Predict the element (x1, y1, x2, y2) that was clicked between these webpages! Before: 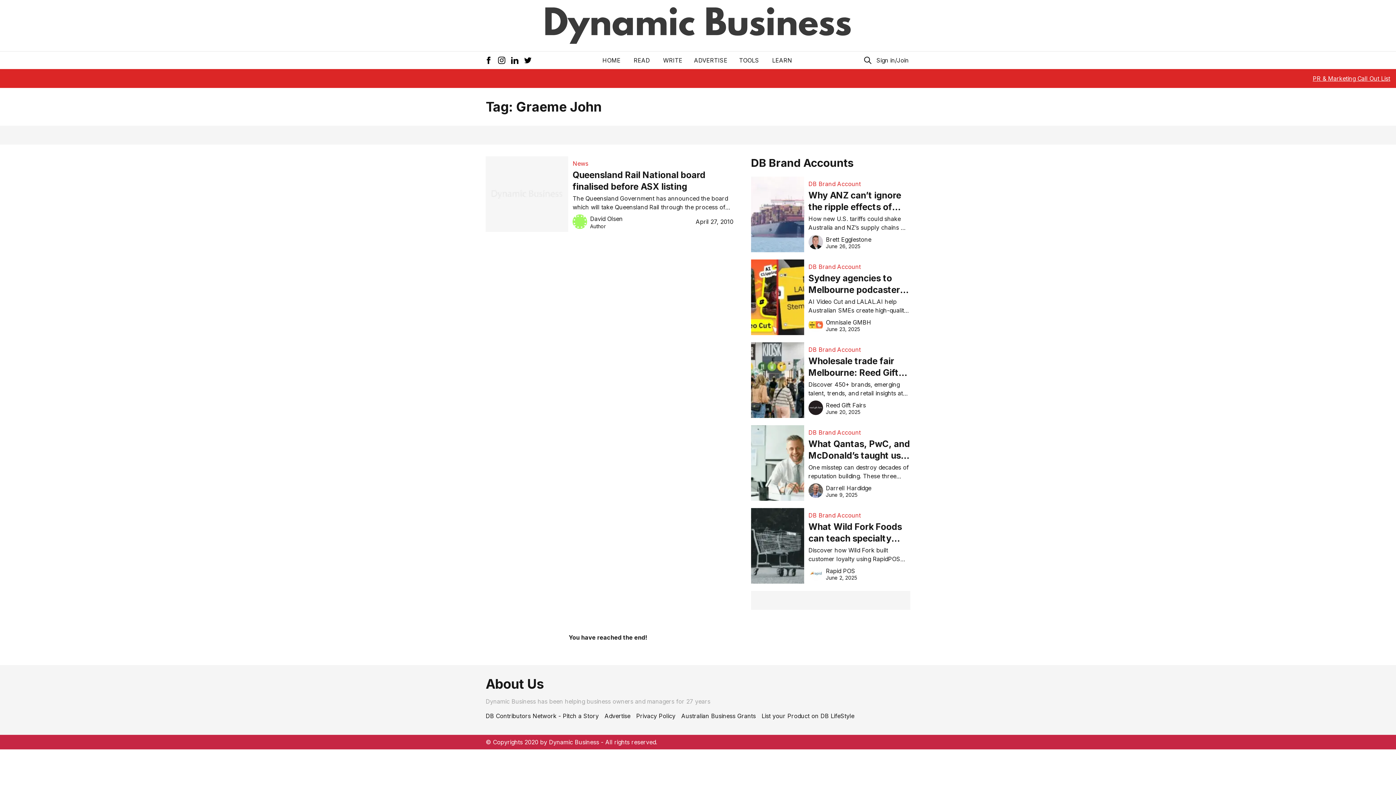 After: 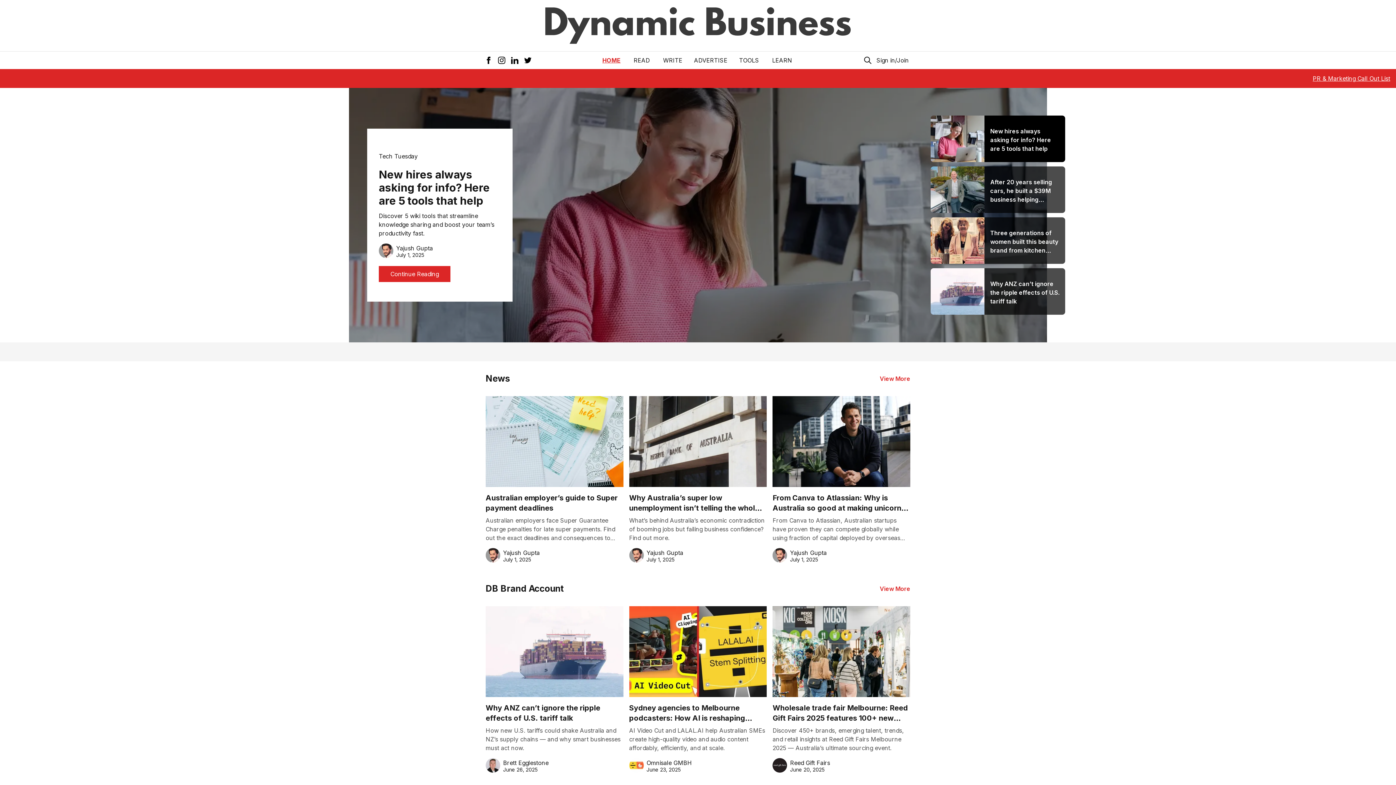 Action: bbox: (602, 56, 620, 64) label: HOME